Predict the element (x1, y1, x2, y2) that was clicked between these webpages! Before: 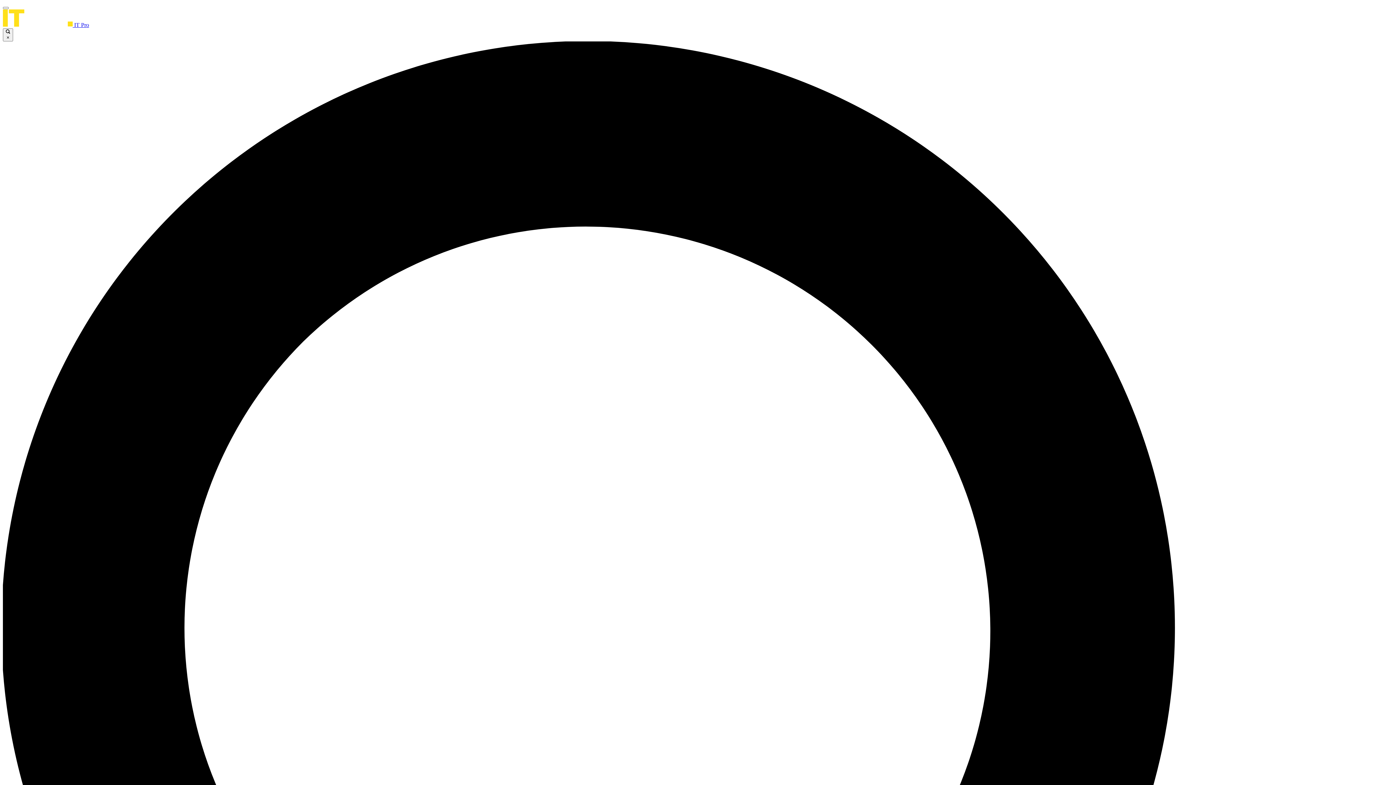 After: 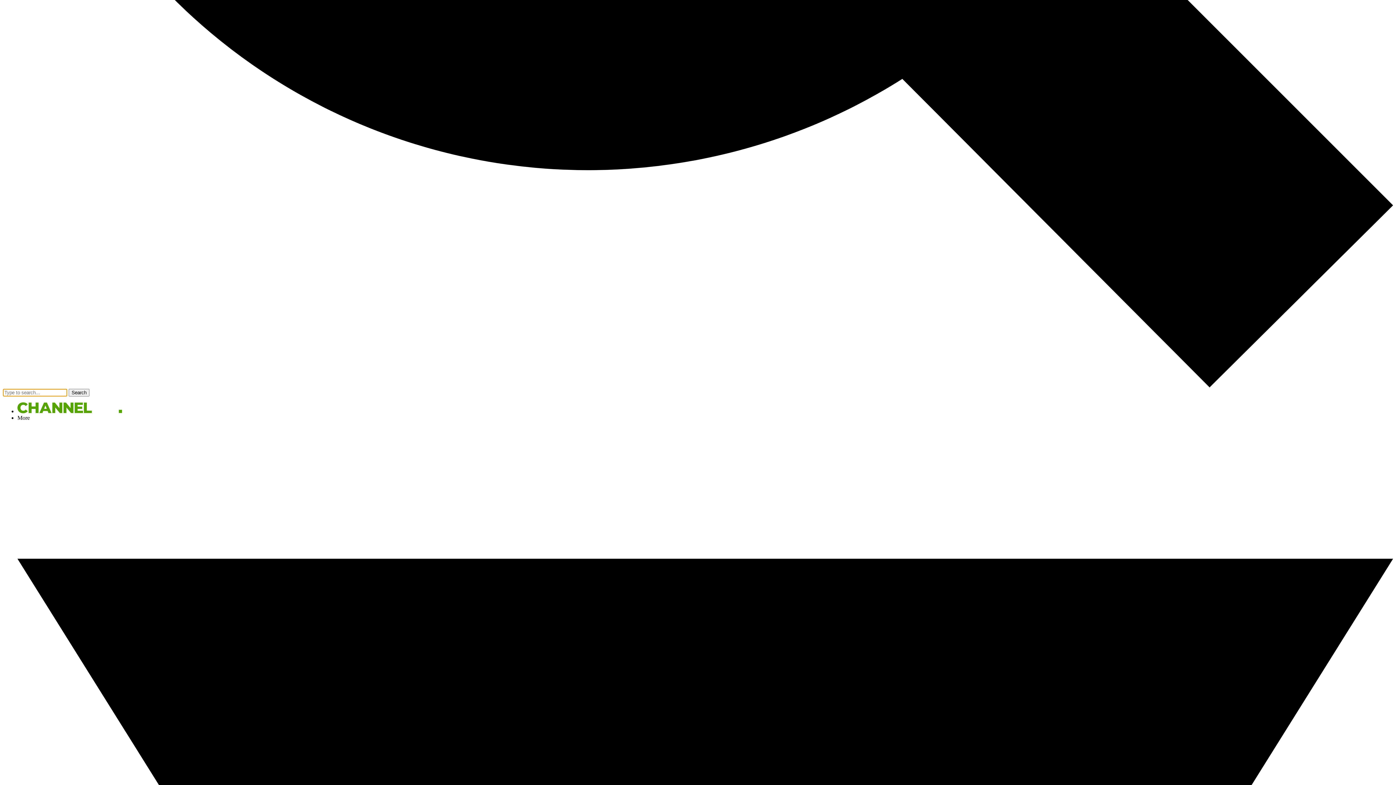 Action: bbox: (2, 6, 8, 9)